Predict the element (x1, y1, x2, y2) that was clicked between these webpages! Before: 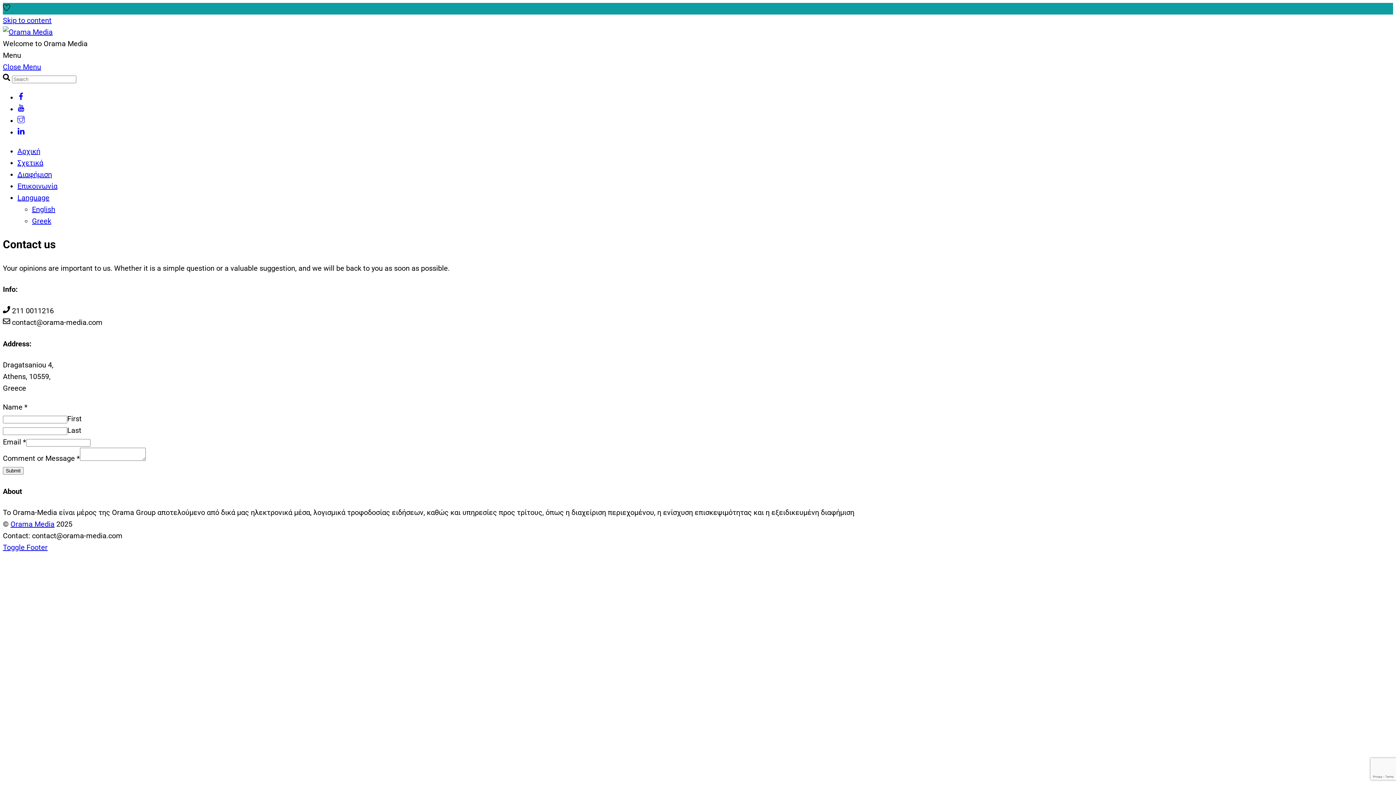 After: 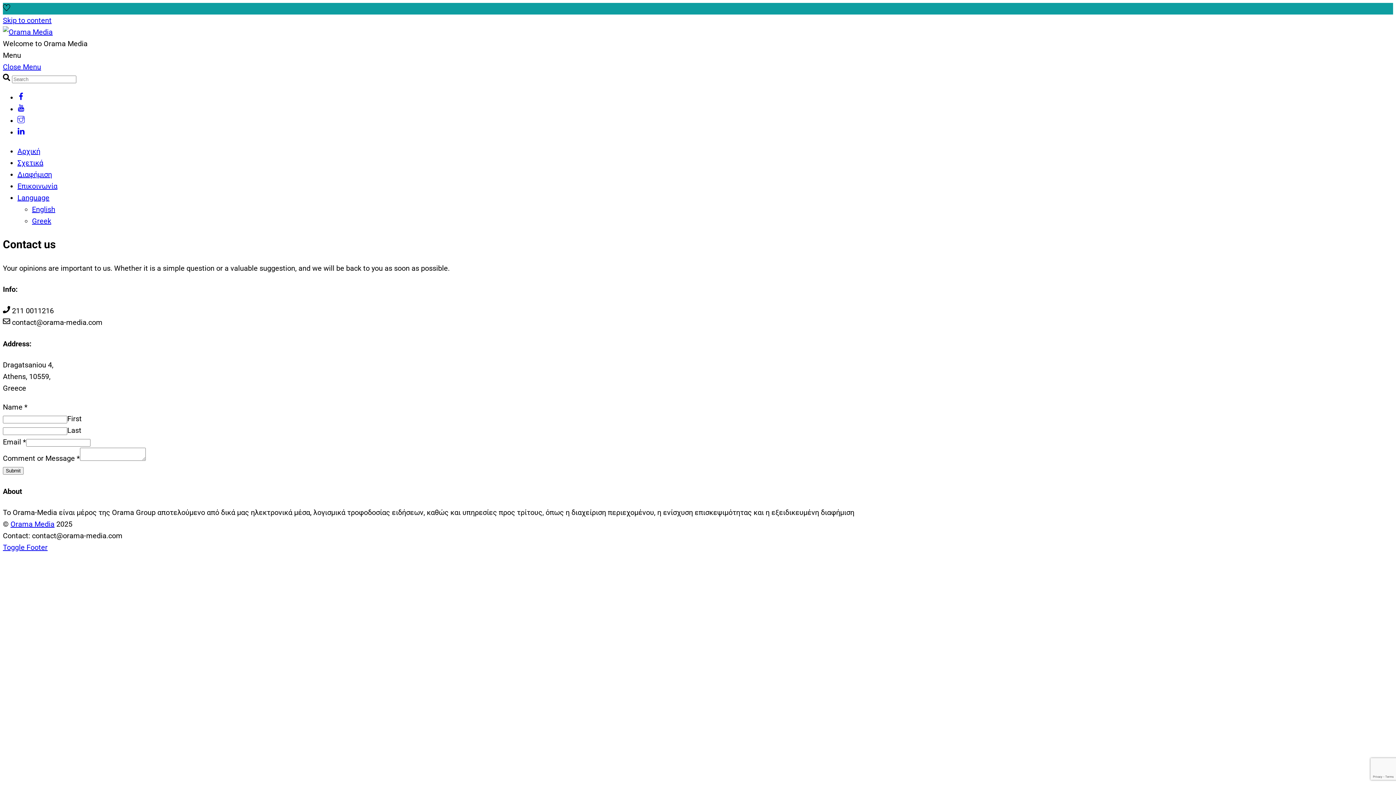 Action: label: Language bbox: (17, 193, 49, 202)